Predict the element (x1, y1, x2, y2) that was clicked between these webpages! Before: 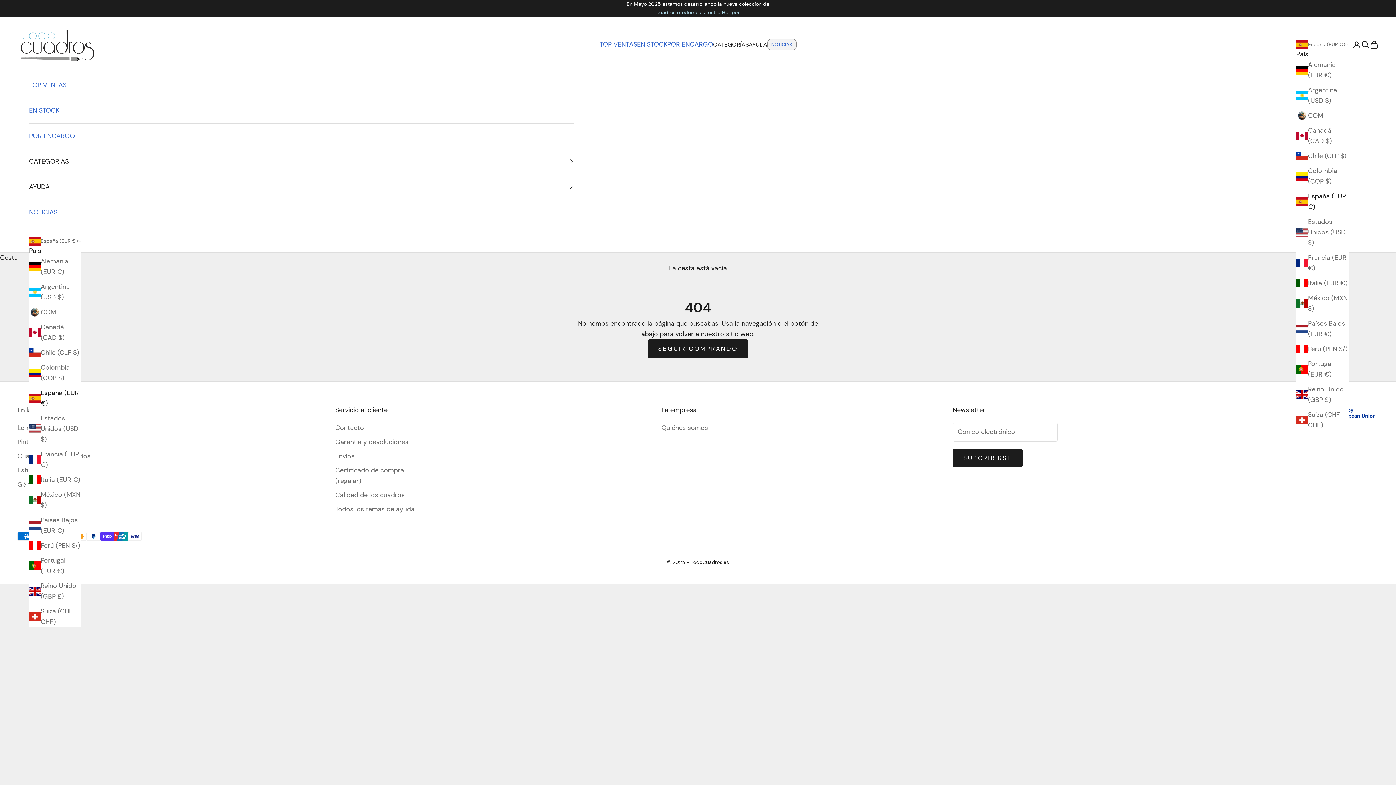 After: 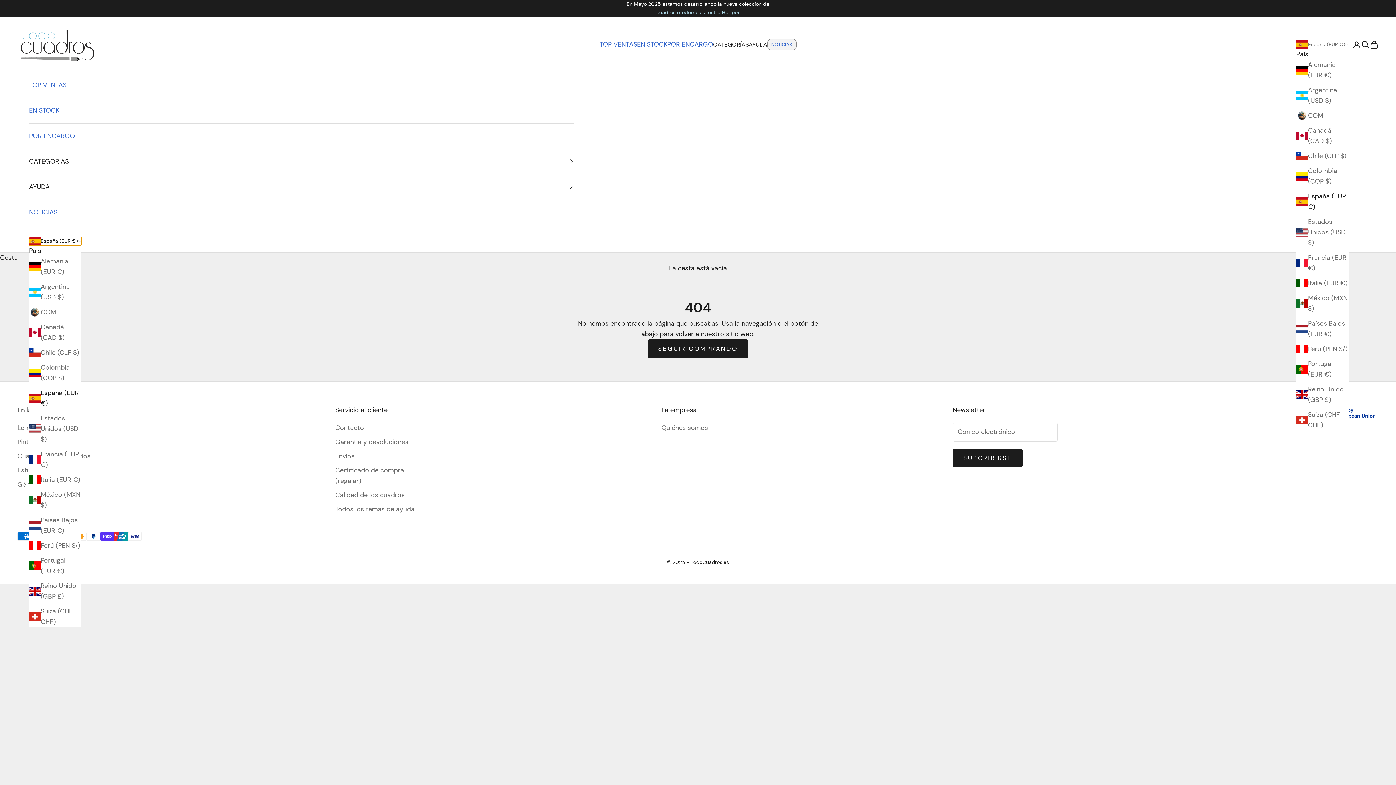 Action: bbox: (29, 237, 81, 245) label: España (EUR €)